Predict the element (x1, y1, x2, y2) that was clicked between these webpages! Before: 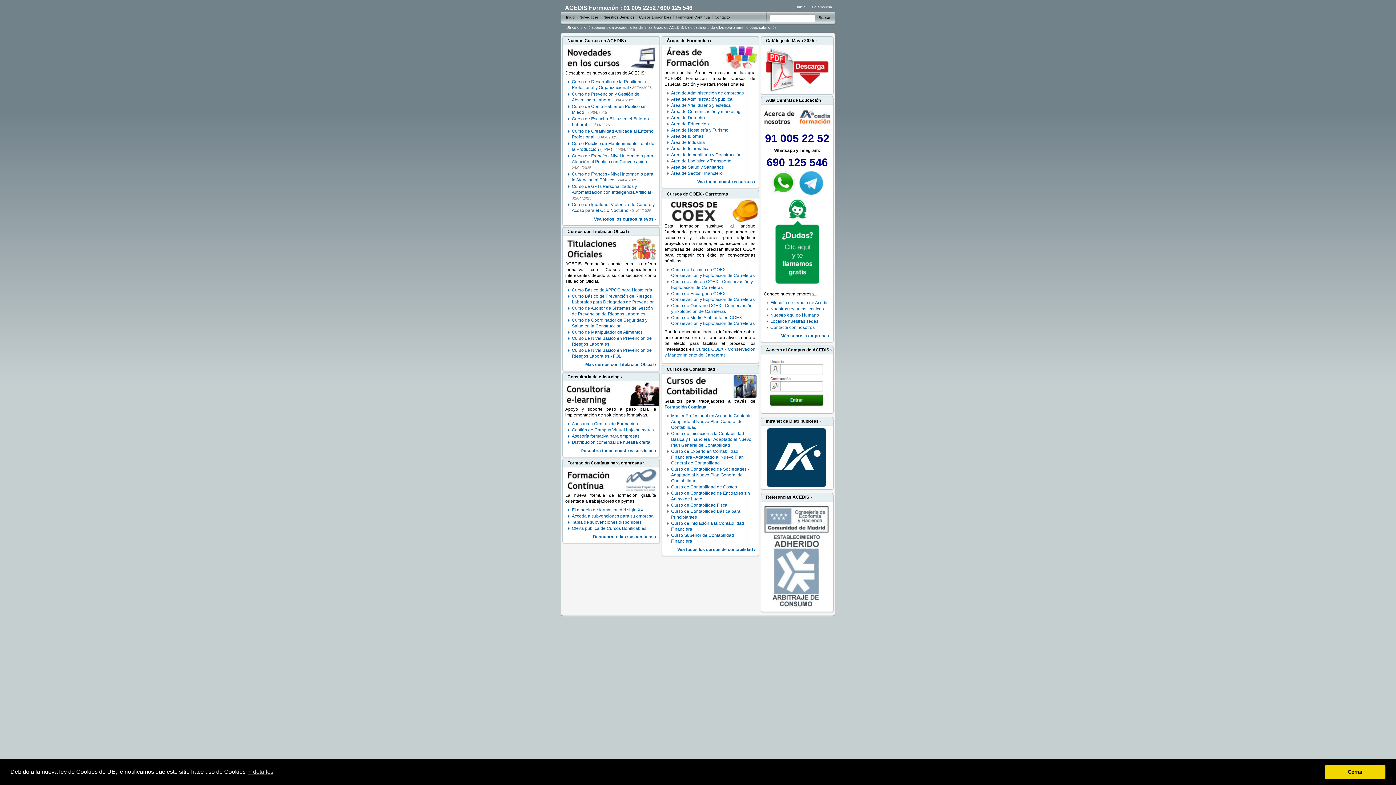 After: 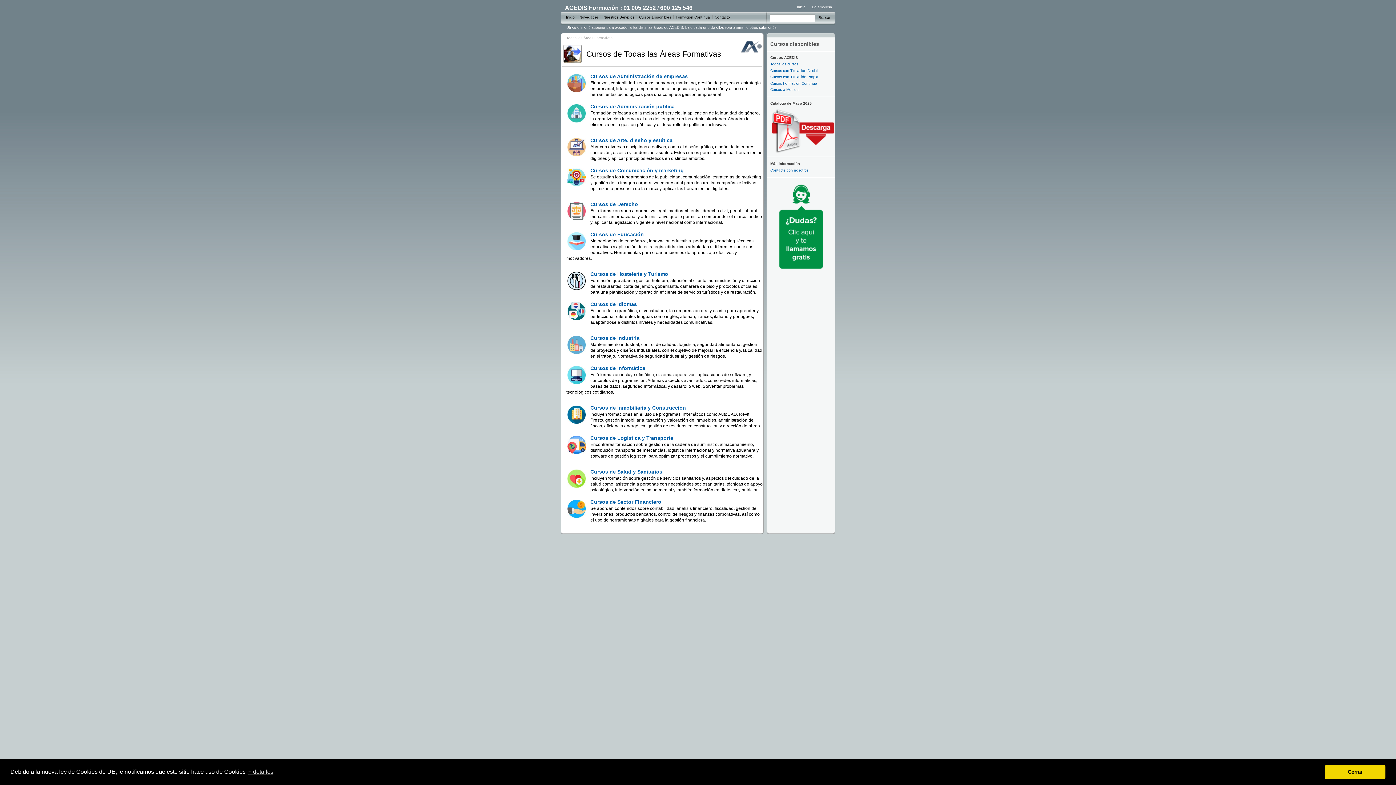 Action: label: Vea todos nuestros cursos › bbox: (697, 179, 755, 184)